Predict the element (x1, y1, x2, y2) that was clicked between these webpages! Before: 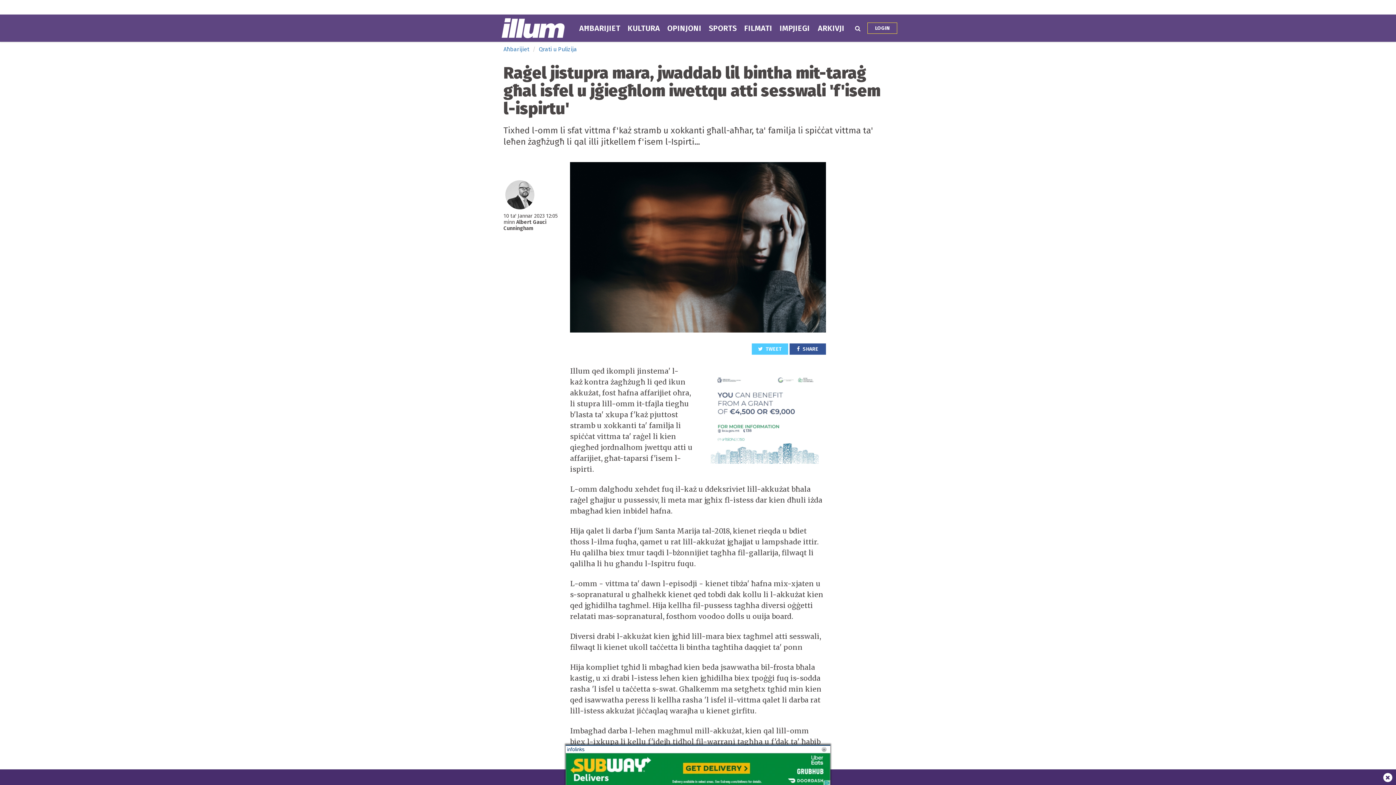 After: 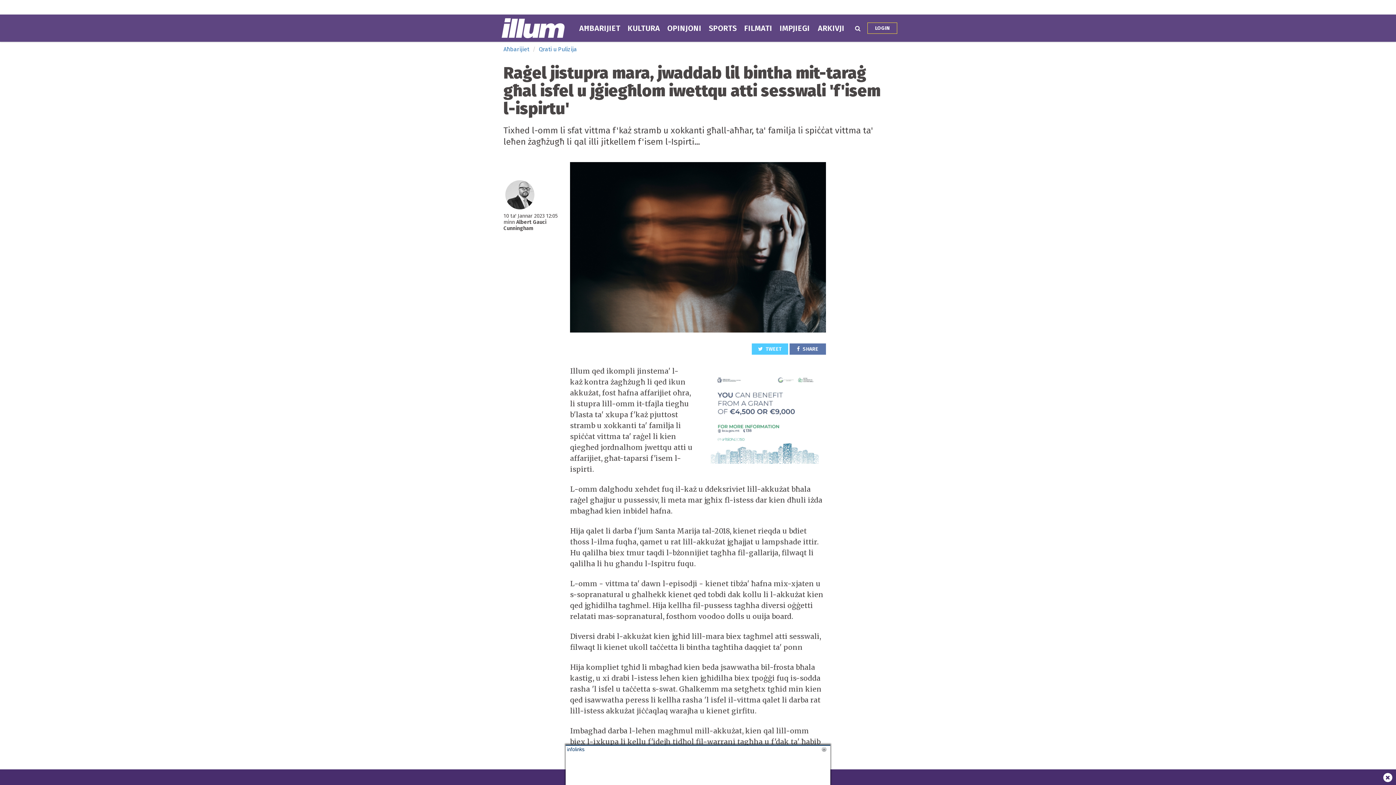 Action: bbox: (789, 343, 826, 355) label:  SHARE